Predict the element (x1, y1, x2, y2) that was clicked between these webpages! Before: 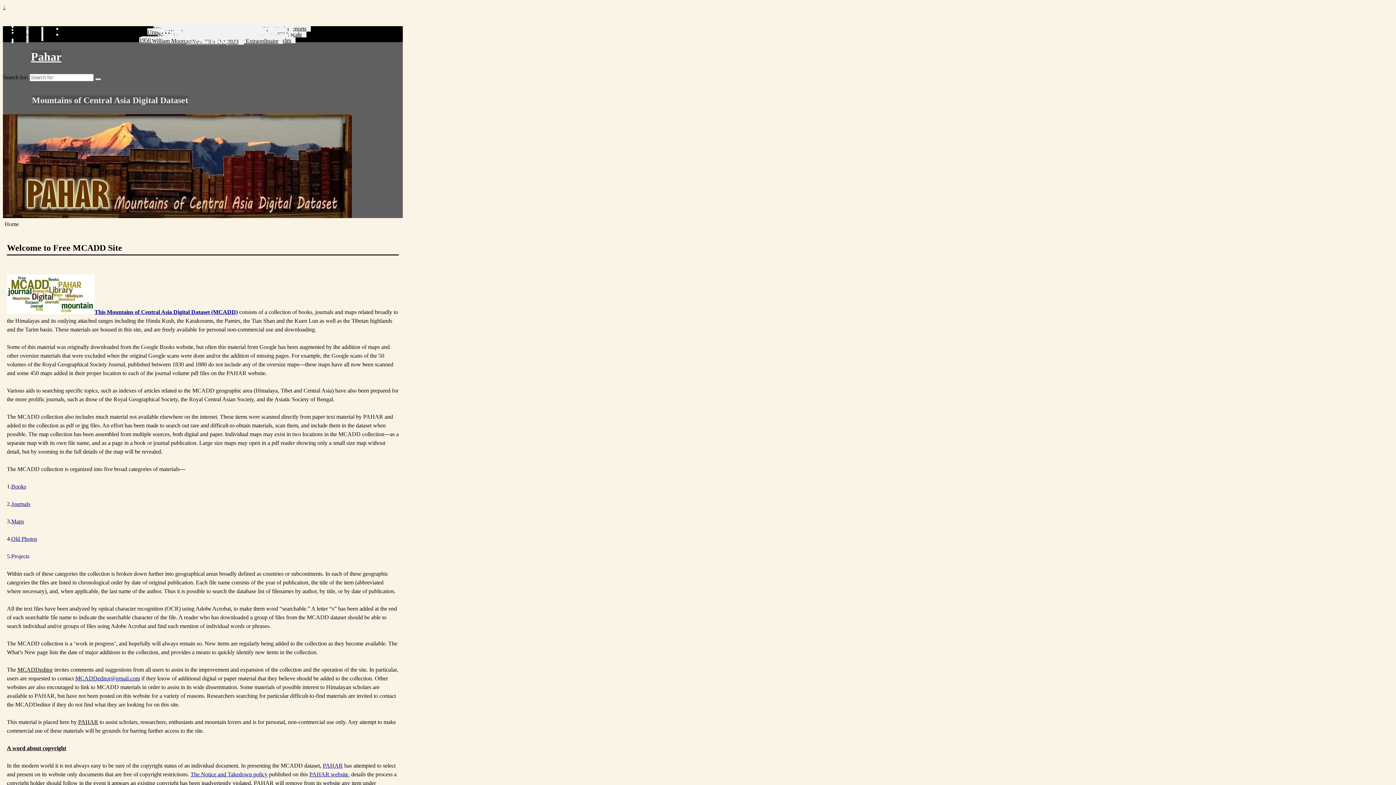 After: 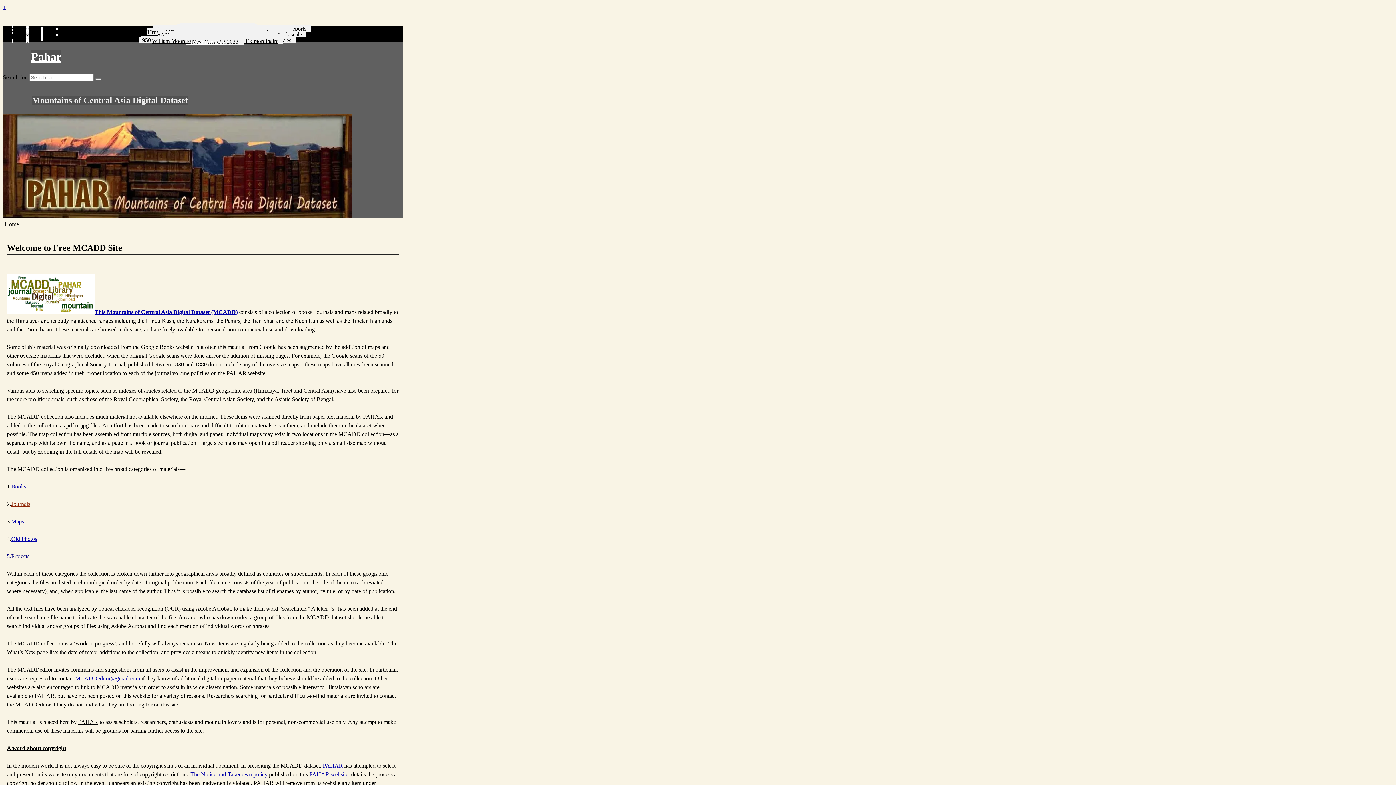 Action: bbox: (11, 501, 30, 507) label: Journals